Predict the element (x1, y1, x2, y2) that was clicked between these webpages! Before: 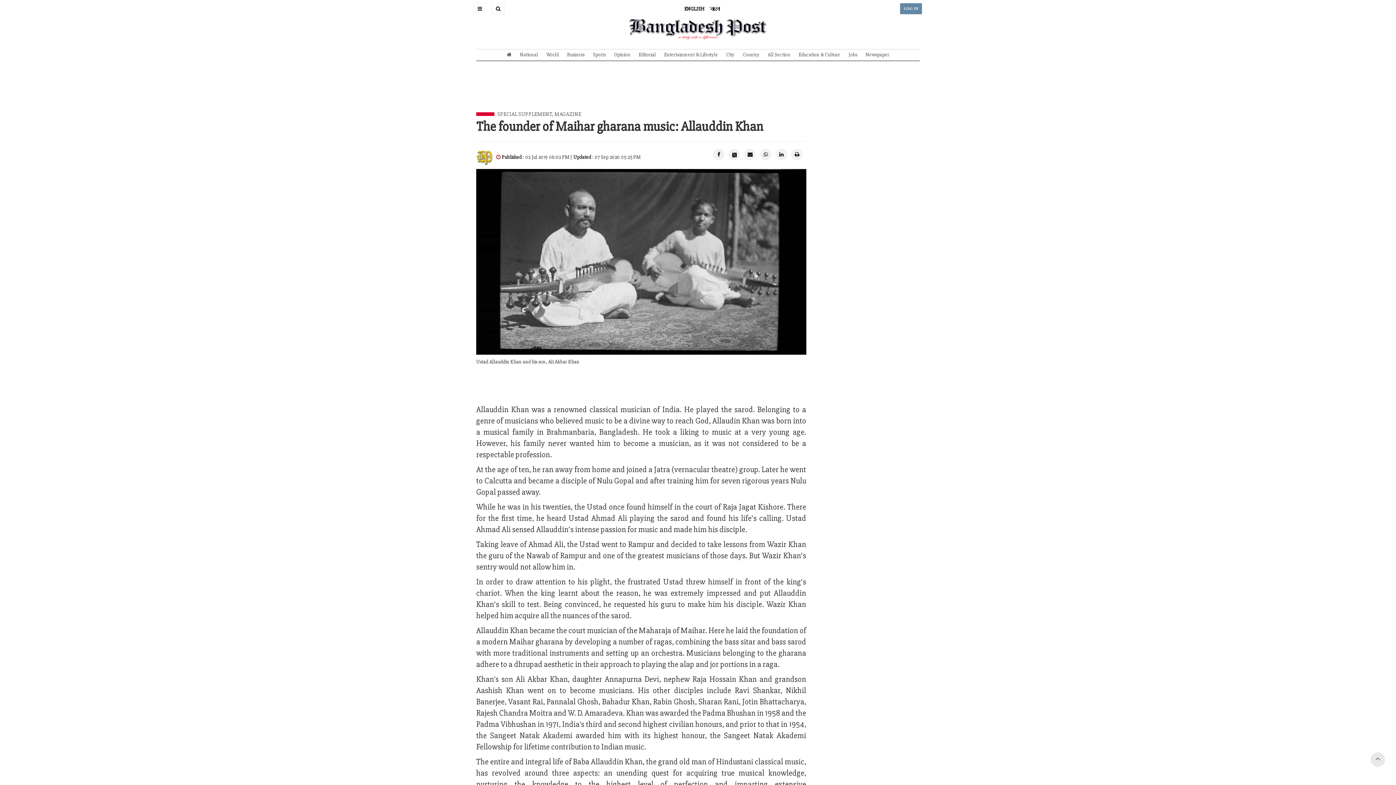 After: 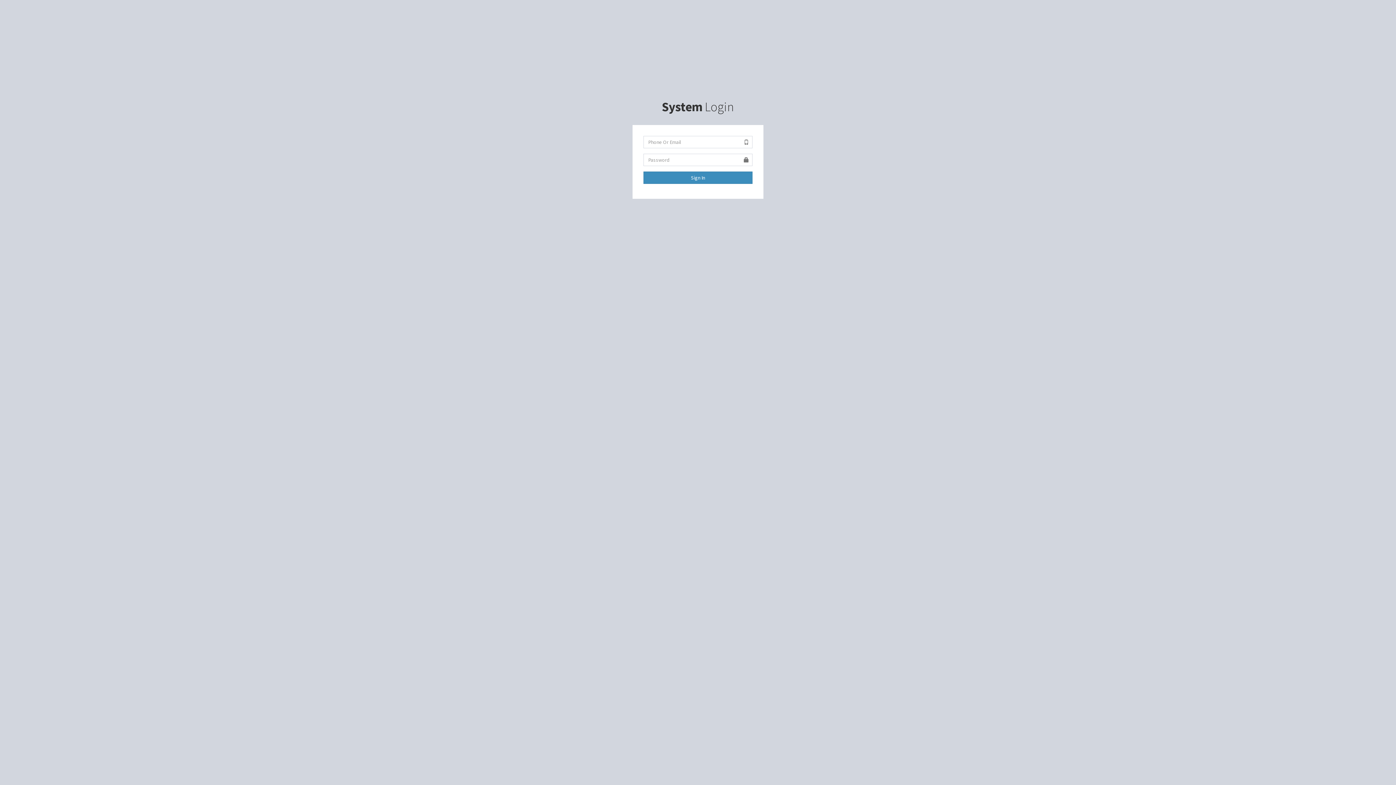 Action: label: LOG IN bbox: (900, 2, 922, 14)